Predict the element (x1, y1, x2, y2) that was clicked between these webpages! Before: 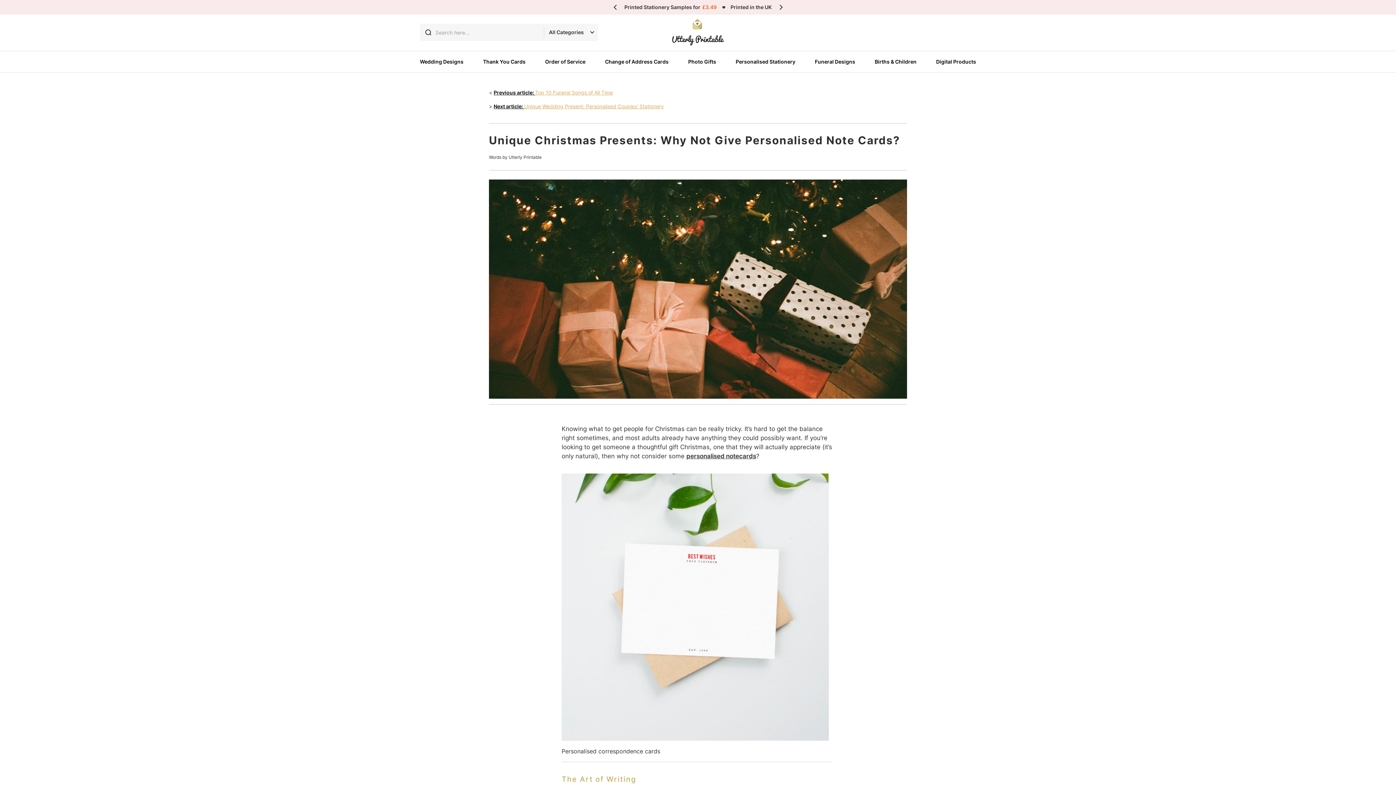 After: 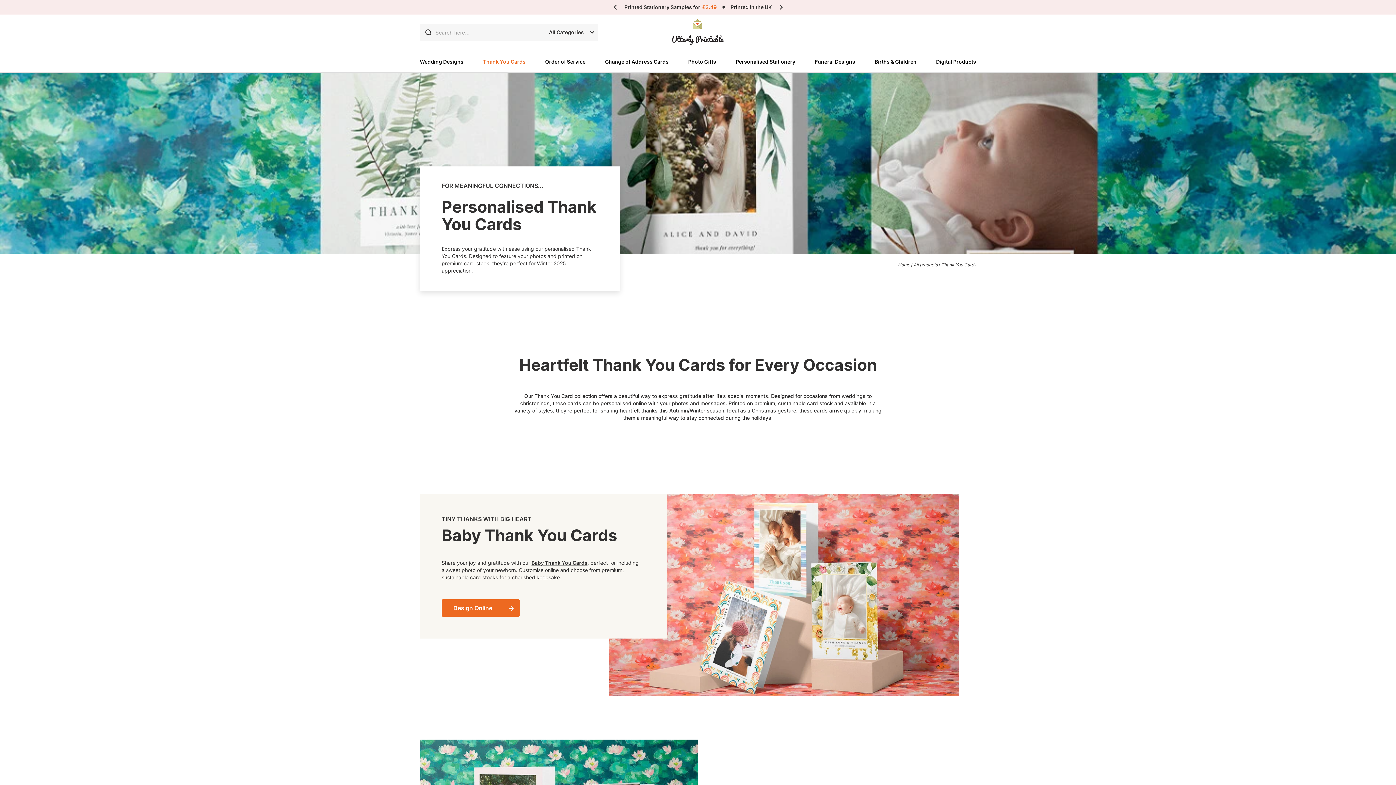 Action: bbox: (479, 51, 529, 72) label: Thank You Cards